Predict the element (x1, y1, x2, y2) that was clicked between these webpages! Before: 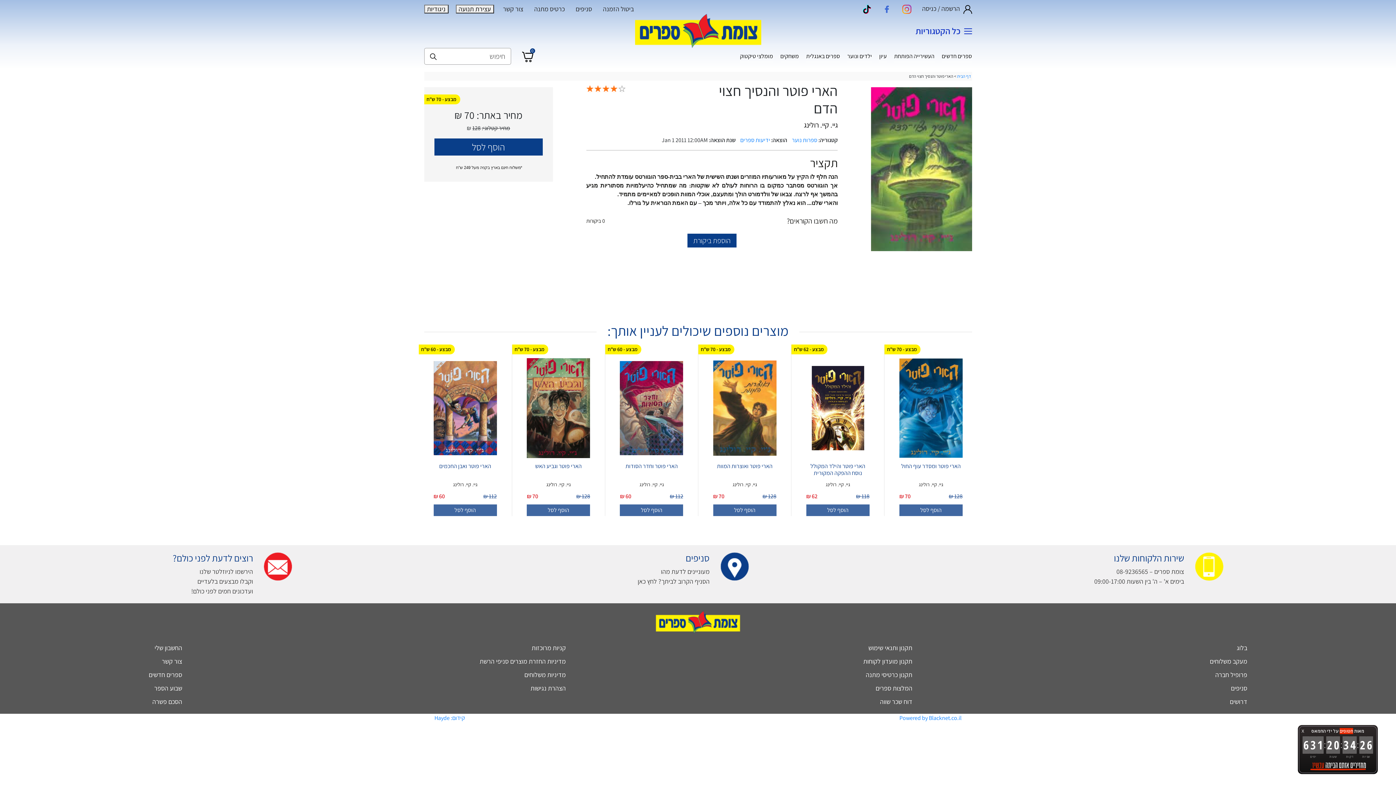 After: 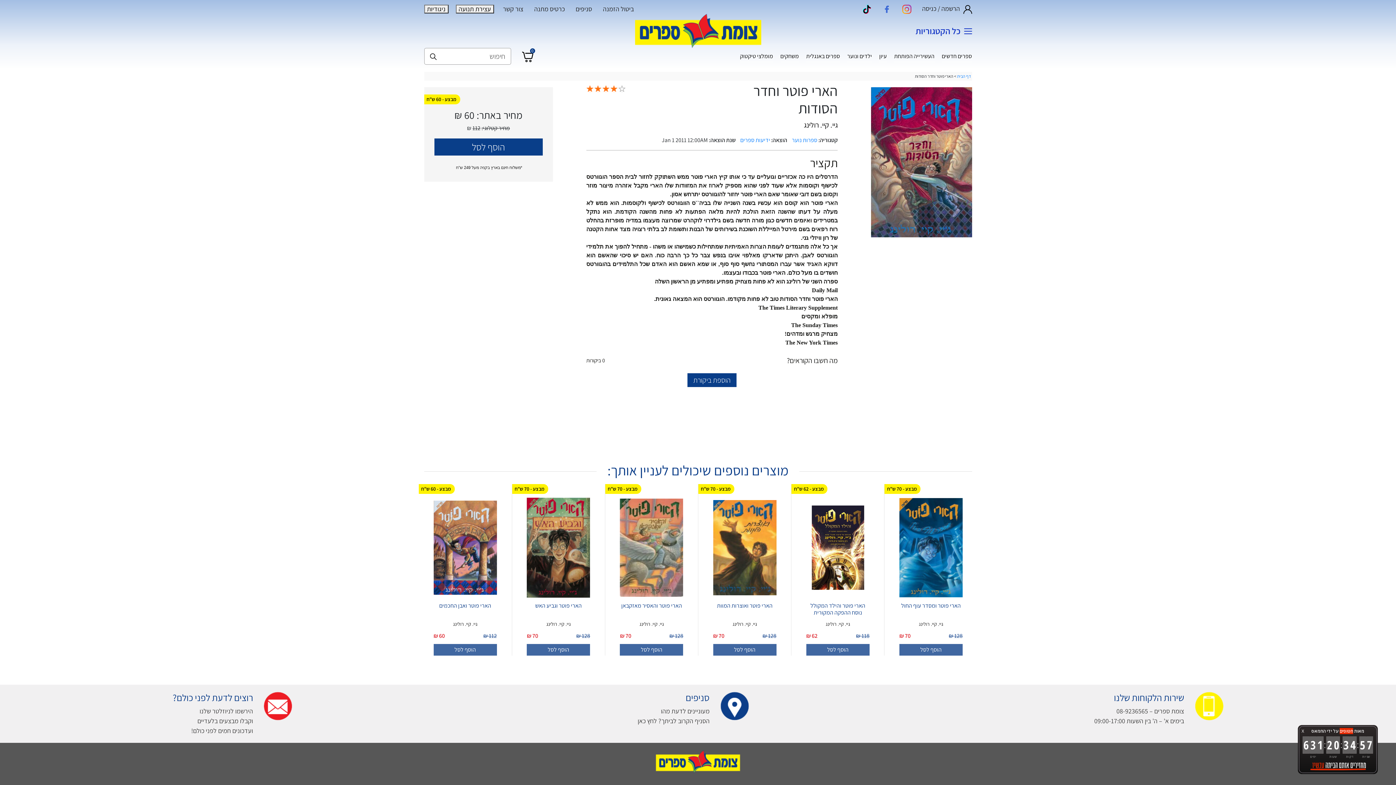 Action: label: הארי פוטר וחדר הסודות bbox: (620, 353, 683, 481)